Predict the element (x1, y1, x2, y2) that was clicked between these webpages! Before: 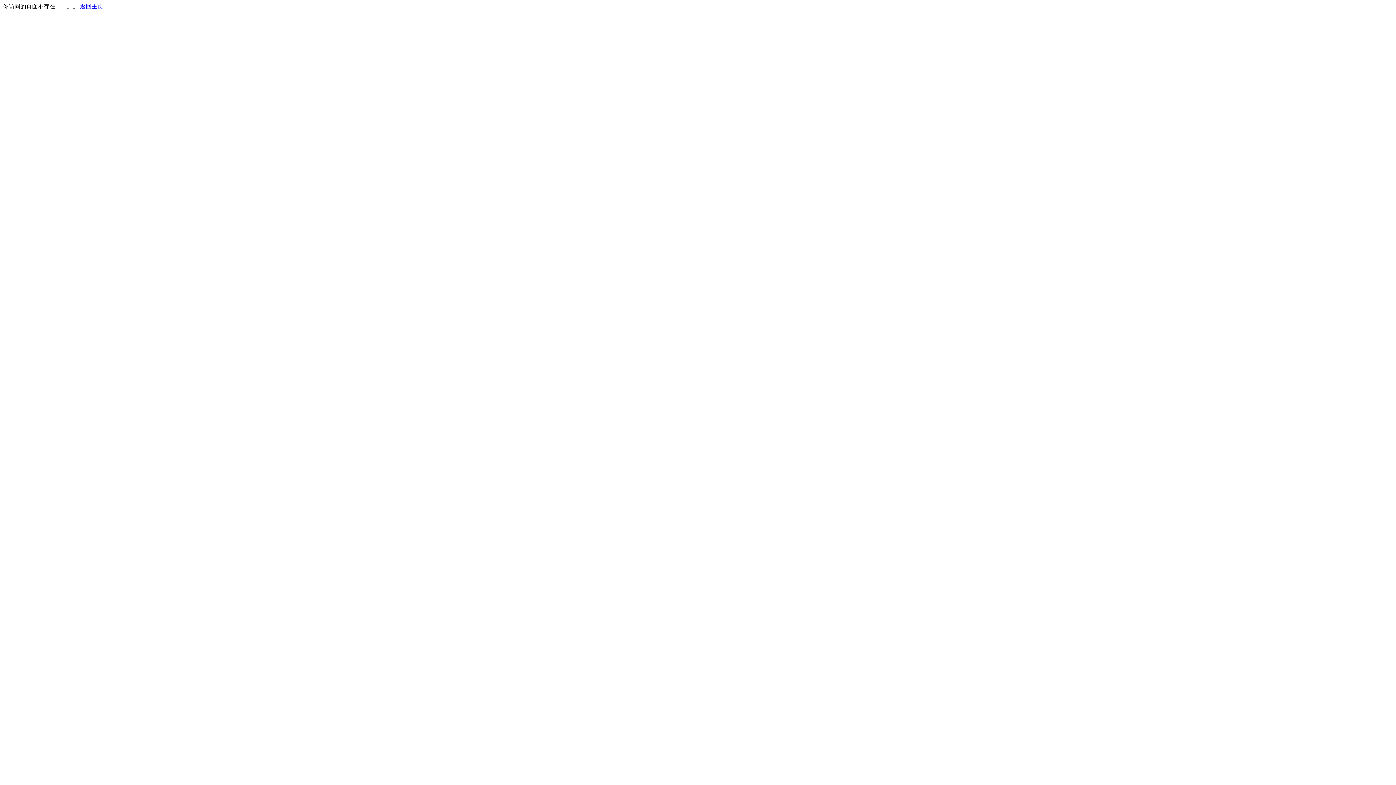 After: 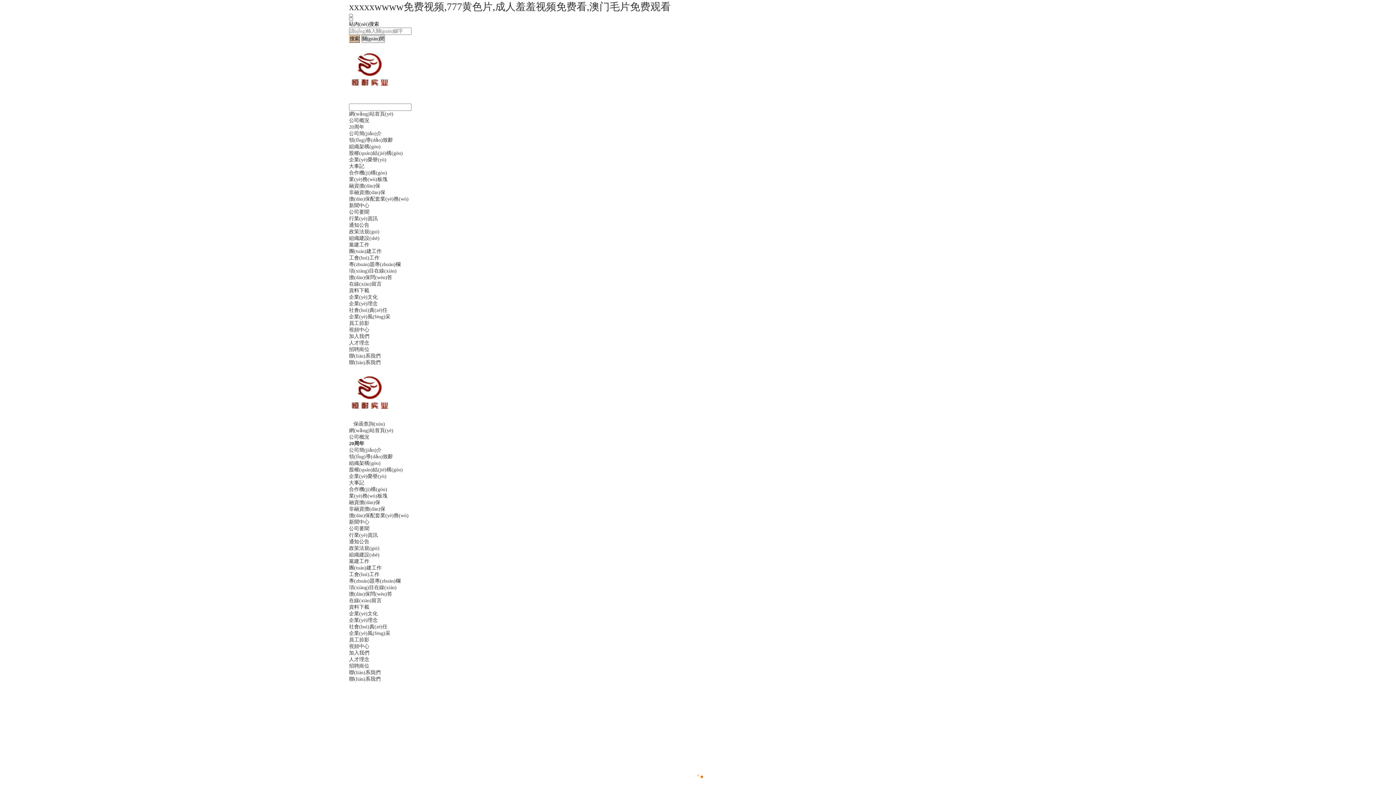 Action: label: 返回主页 bbox: (80, 3, 103, 9)